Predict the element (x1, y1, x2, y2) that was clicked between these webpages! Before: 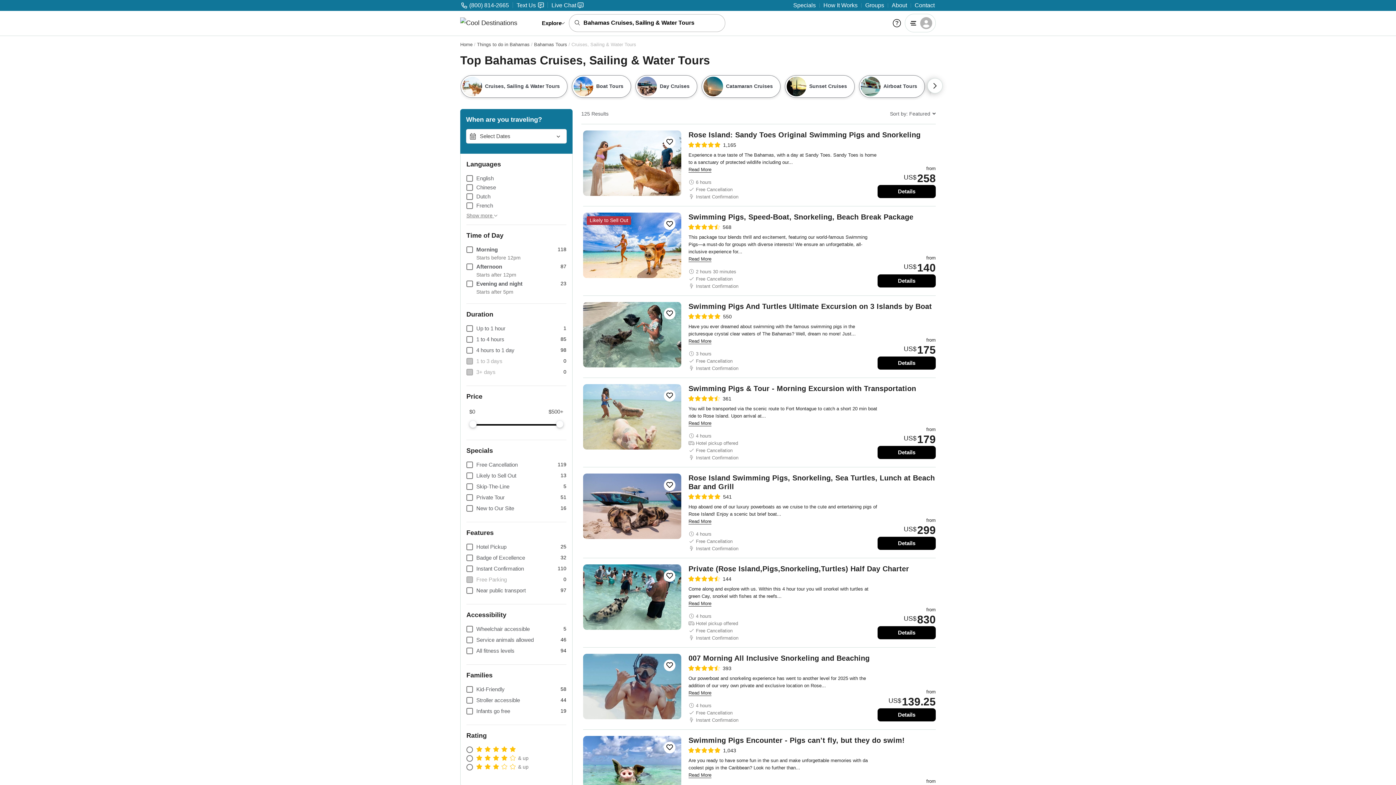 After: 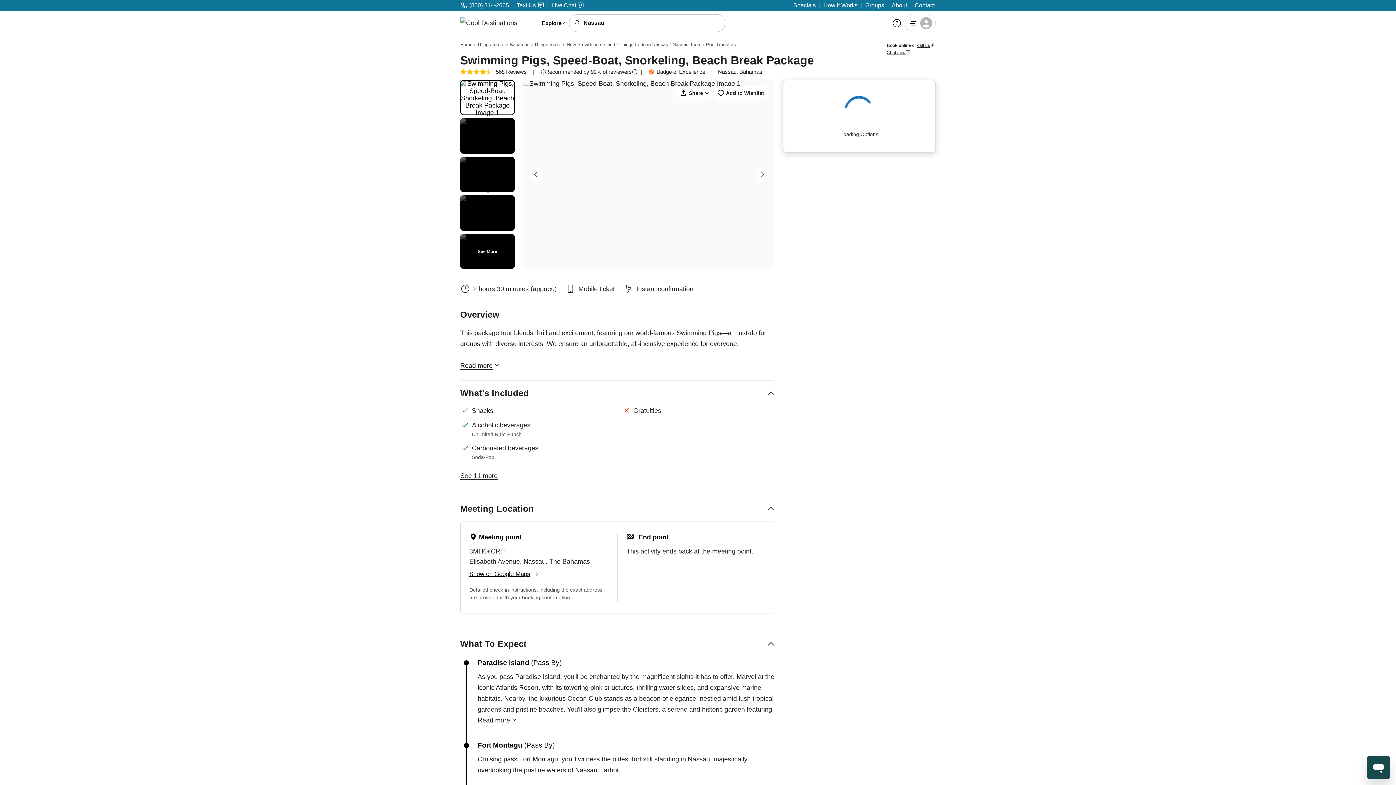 Action: bbox: (688, 212, 913, 220) label: Swimming Pigs, Speed-Boat, Snorkeling, Beach Break Package